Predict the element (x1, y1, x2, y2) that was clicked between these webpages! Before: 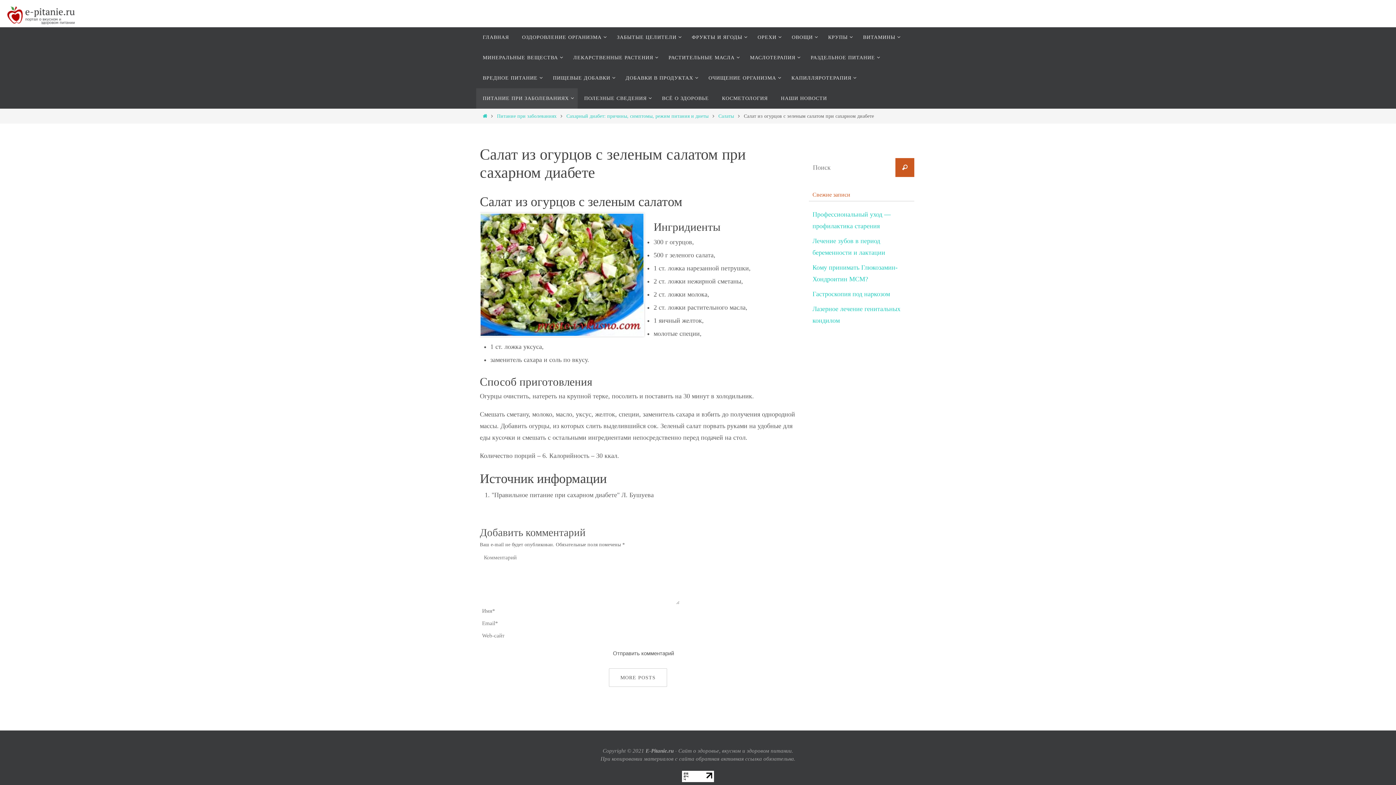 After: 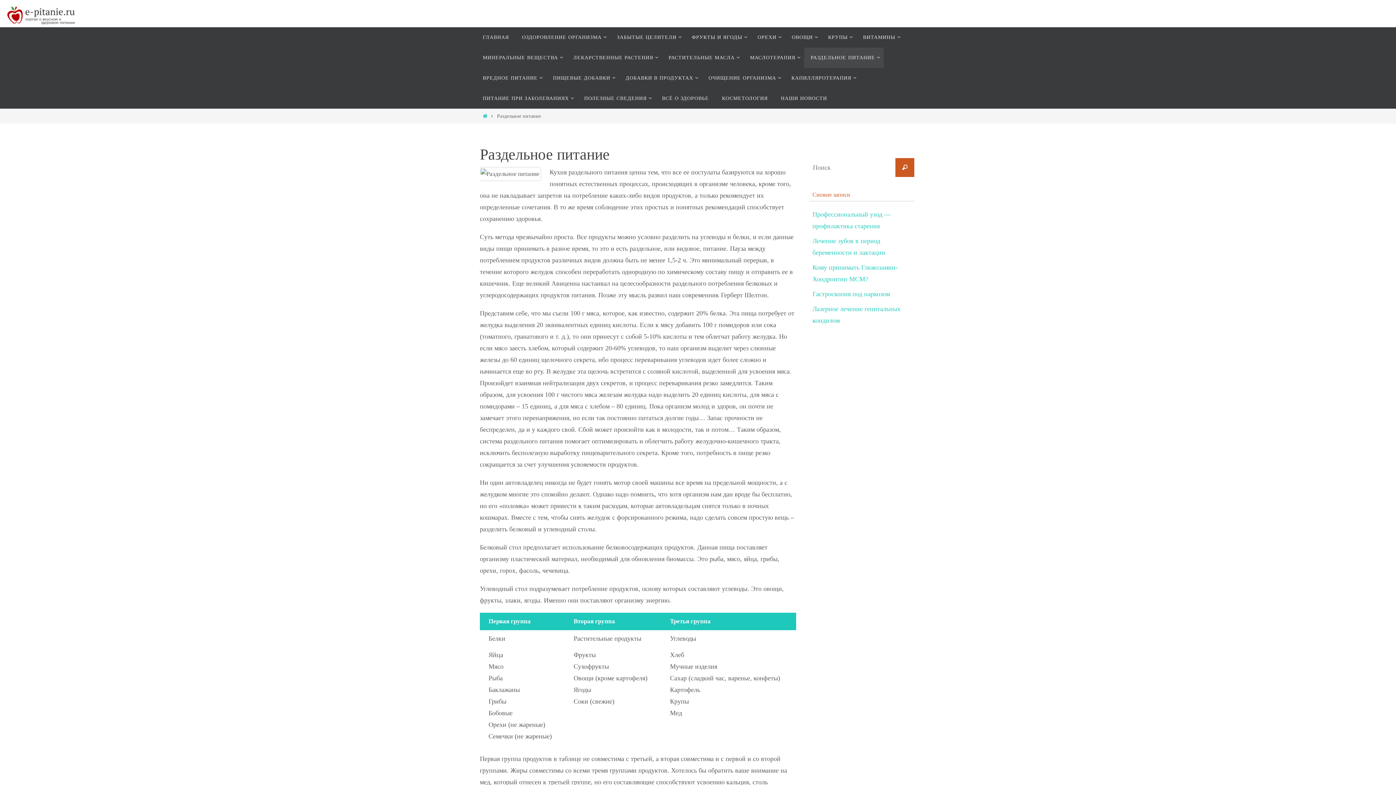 Action: label: РАЗДЕЛЬНОЕ ПИТАНИЕ bbox: (804, 47, 884, 68)